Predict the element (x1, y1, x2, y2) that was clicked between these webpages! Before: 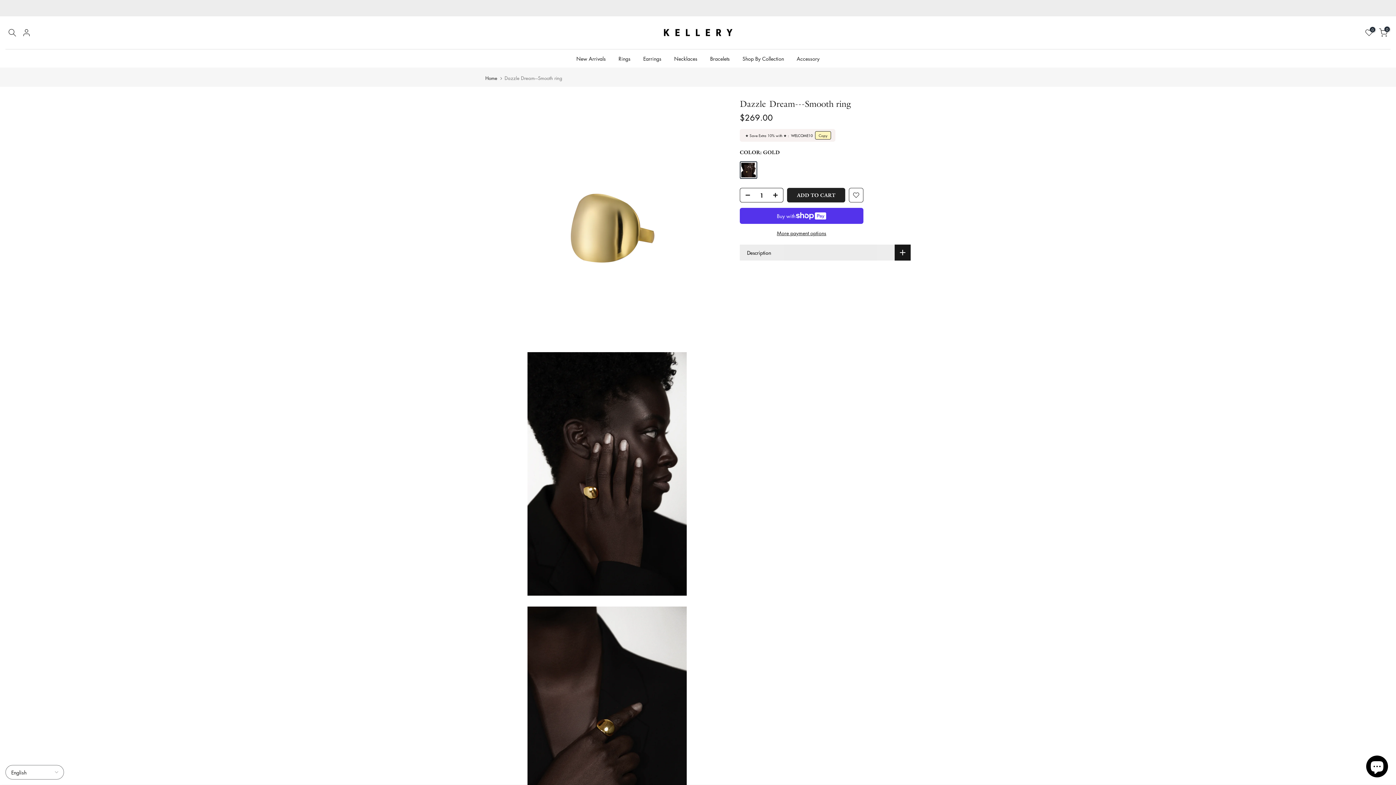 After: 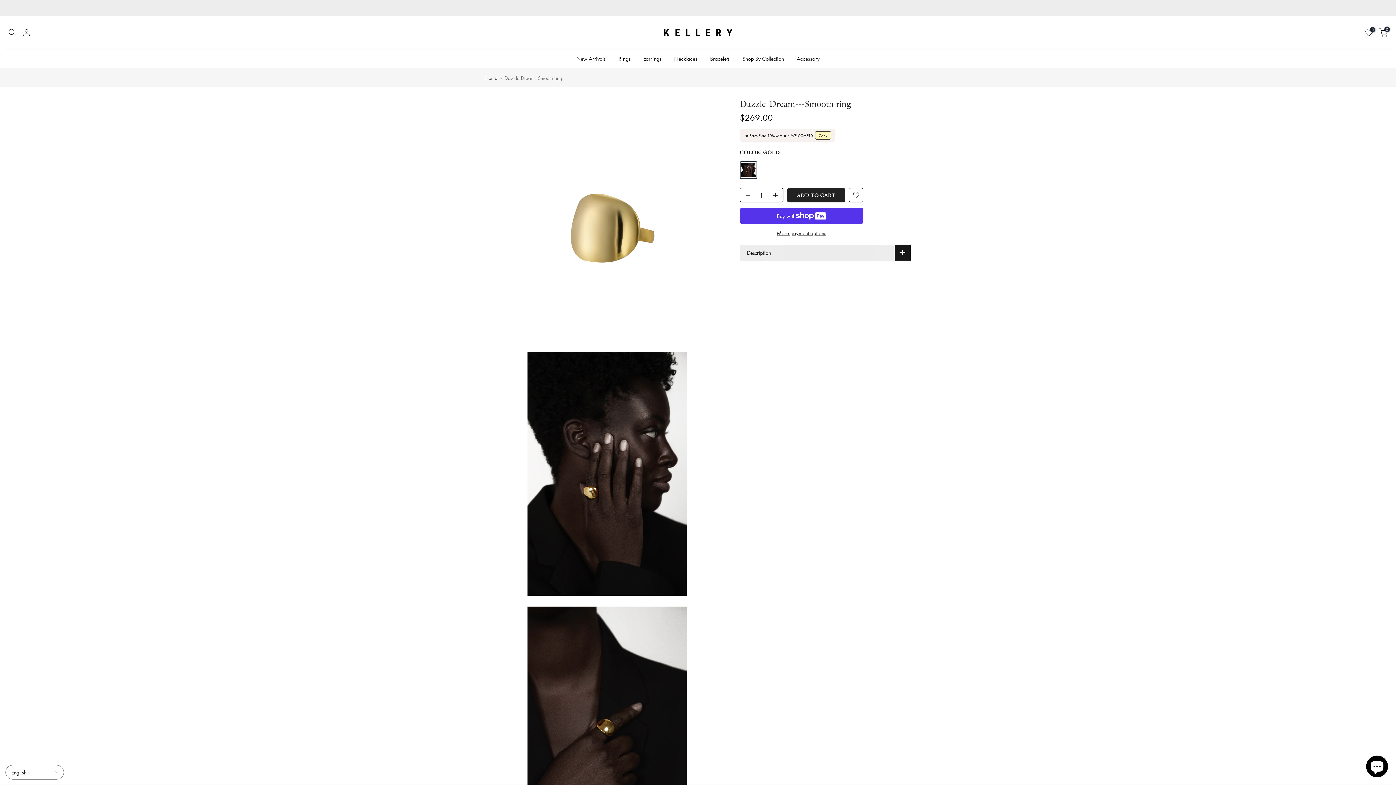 Action: bbox: (740, 188, 751, 202)